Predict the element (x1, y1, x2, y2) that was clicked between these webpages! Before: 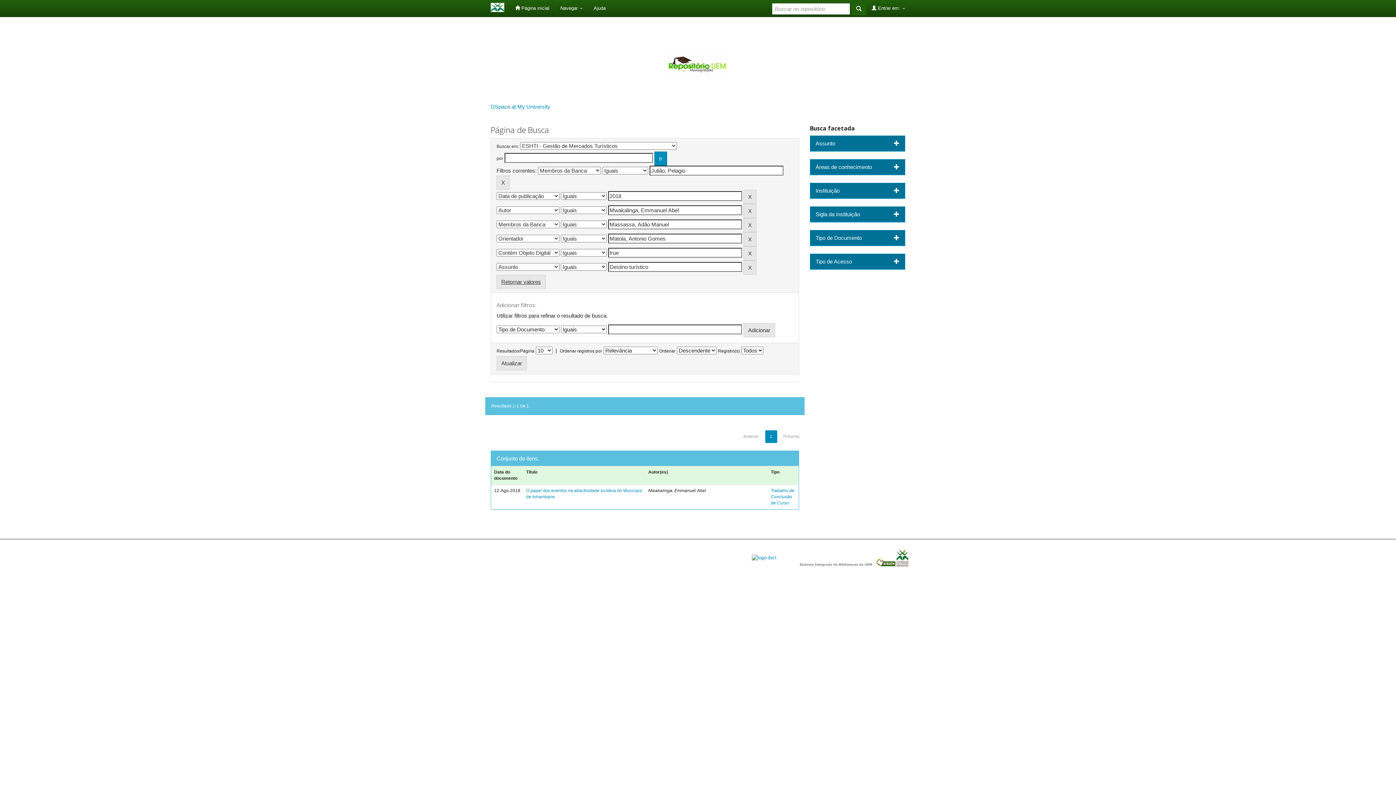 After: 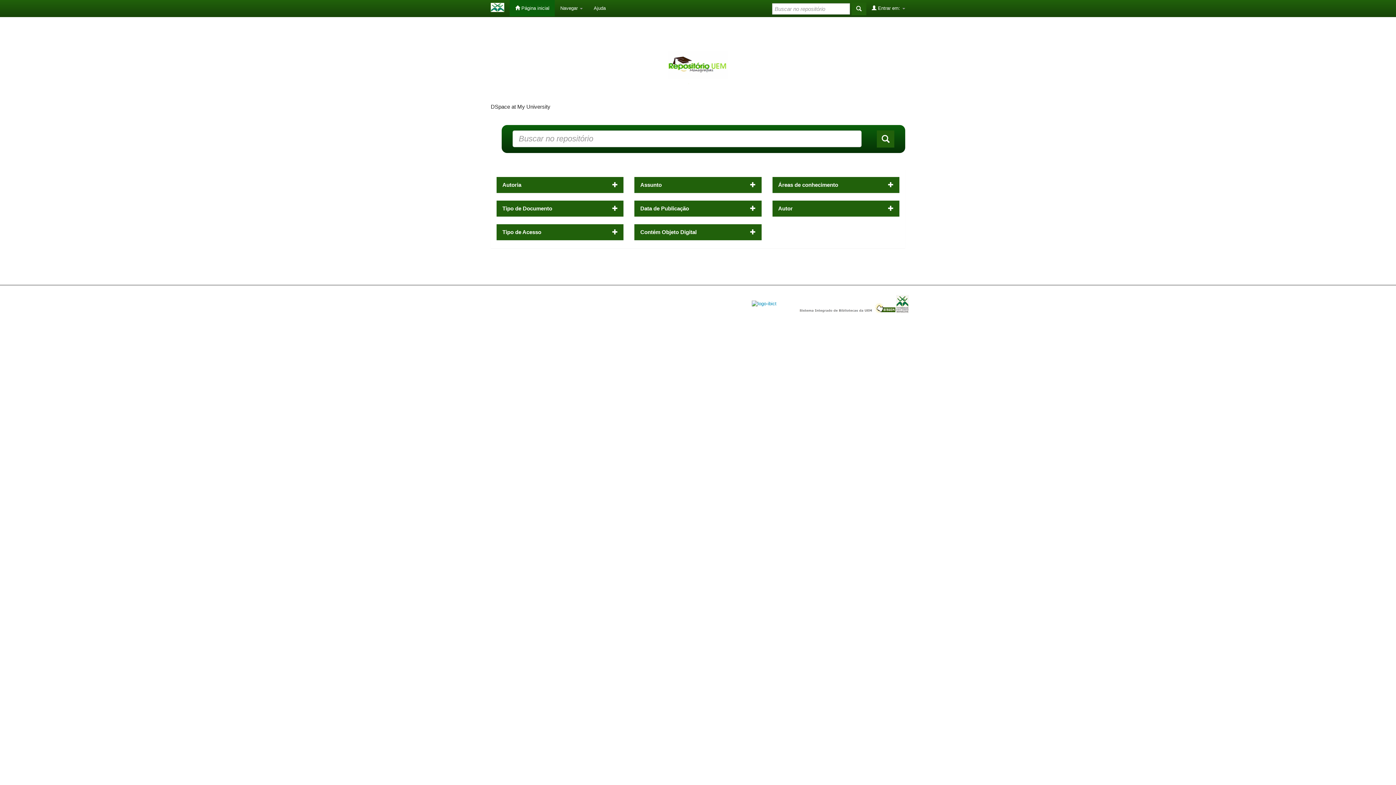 Action: label: DSpace at My University bbox: (490, 103, 550, 109)